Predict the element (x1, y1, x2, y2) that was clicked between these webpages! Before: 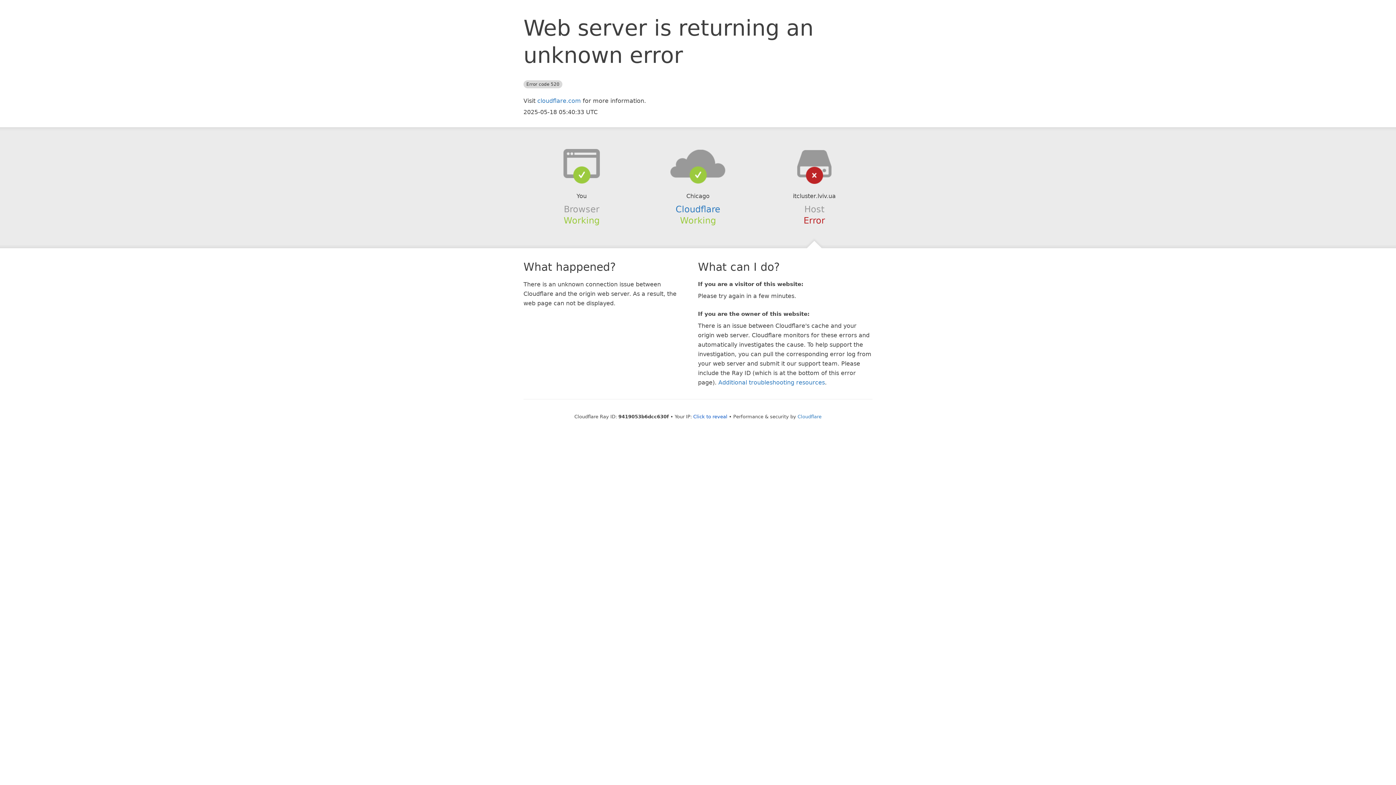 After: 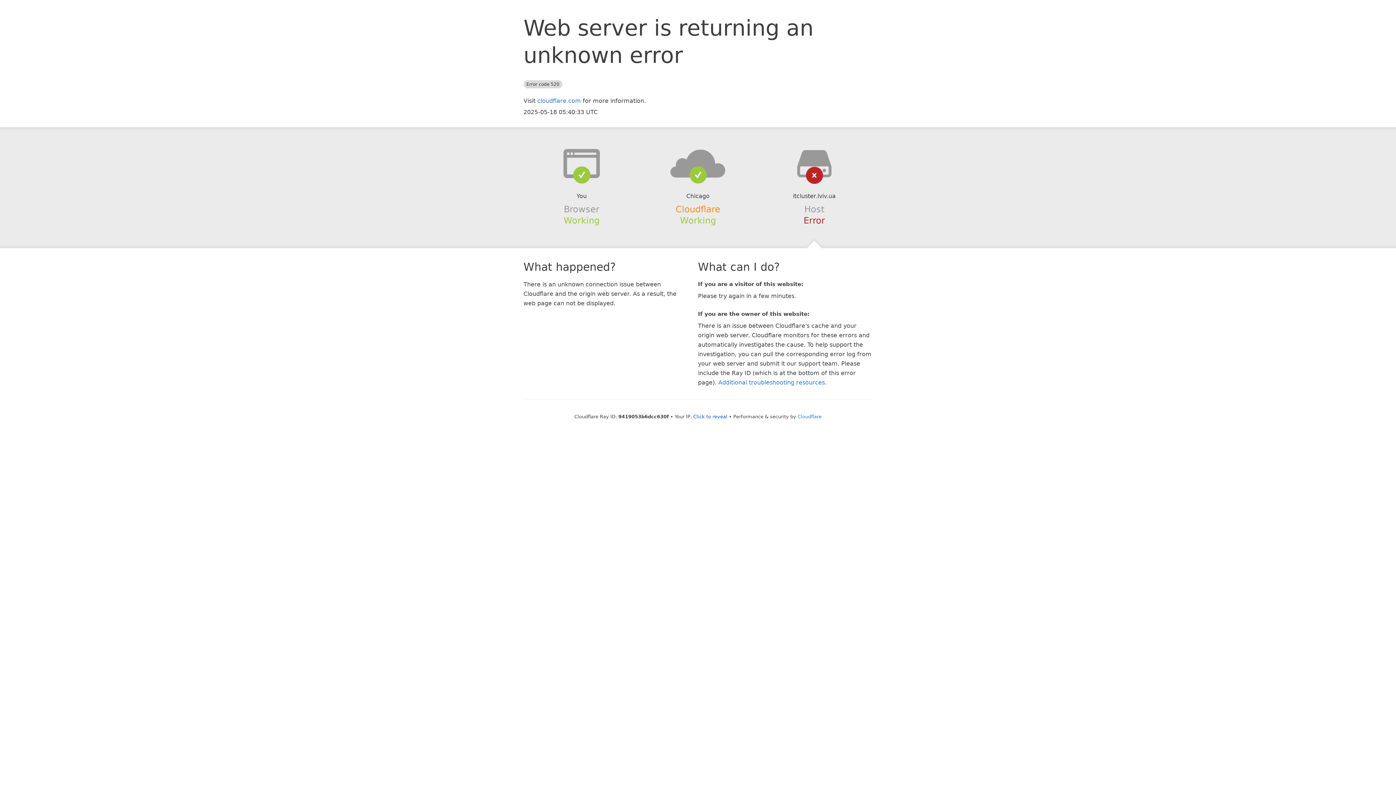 Action: label: Cloudflare bbox: (675, 204, 720, 214)